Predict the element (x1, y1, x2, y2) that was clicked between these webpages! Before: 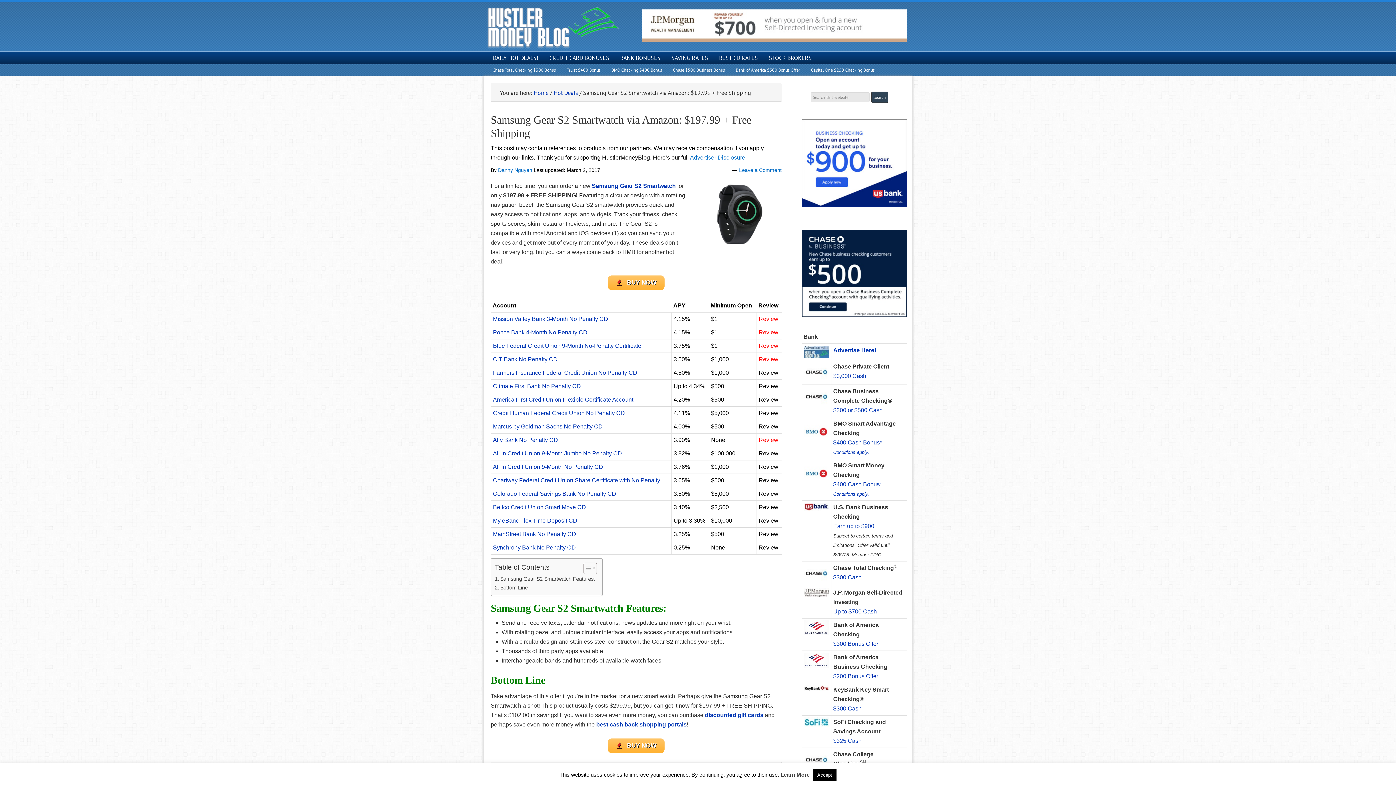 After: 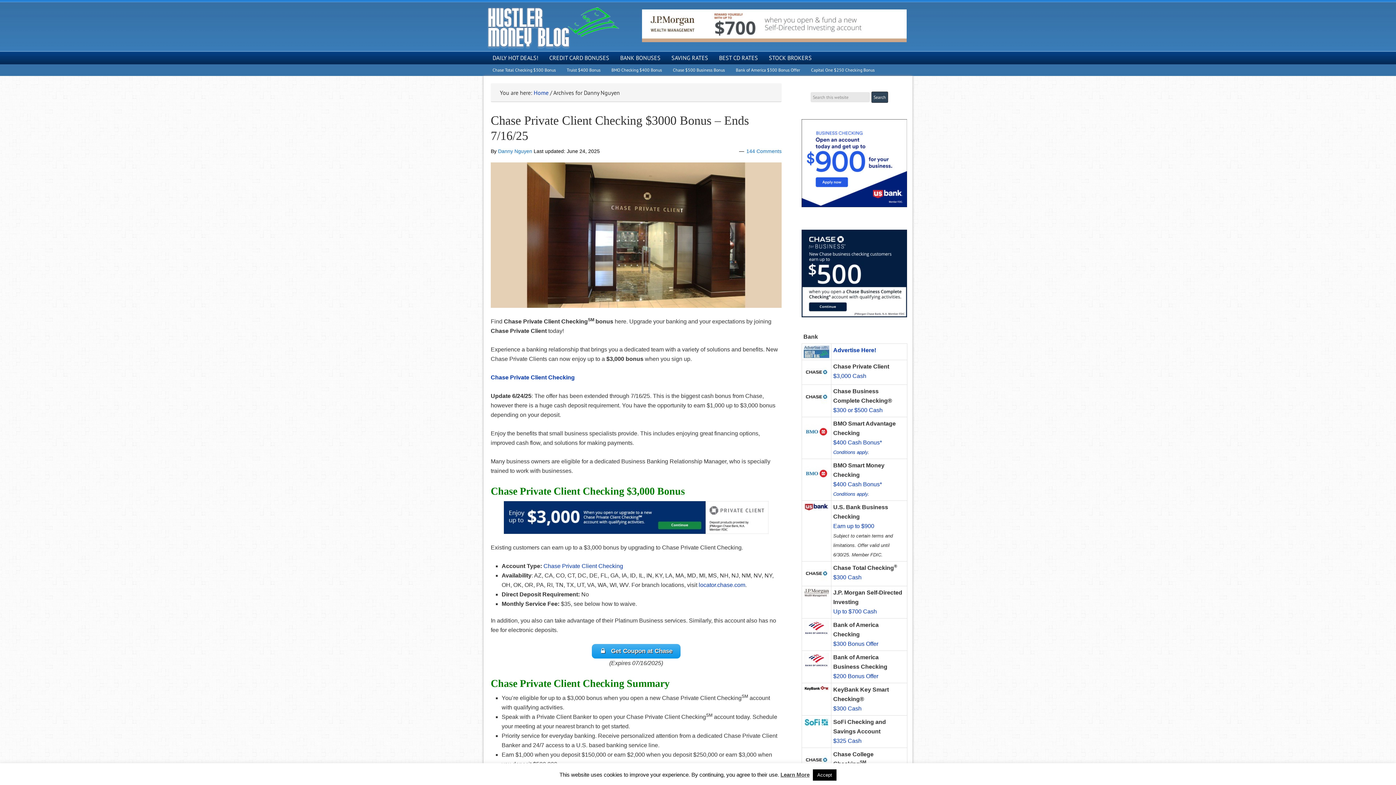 Action: label: Danny Nguyen bbox: (498, 167, 532, 173)